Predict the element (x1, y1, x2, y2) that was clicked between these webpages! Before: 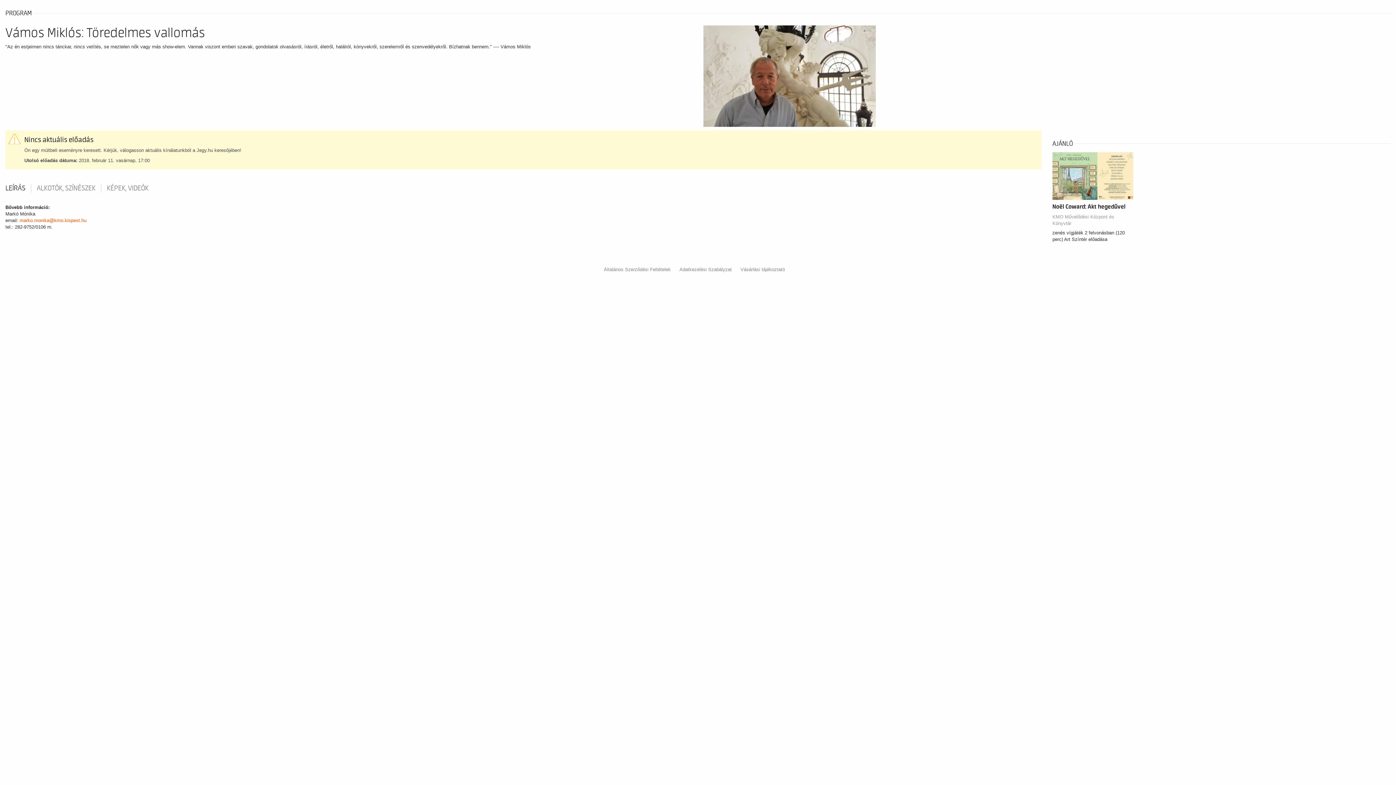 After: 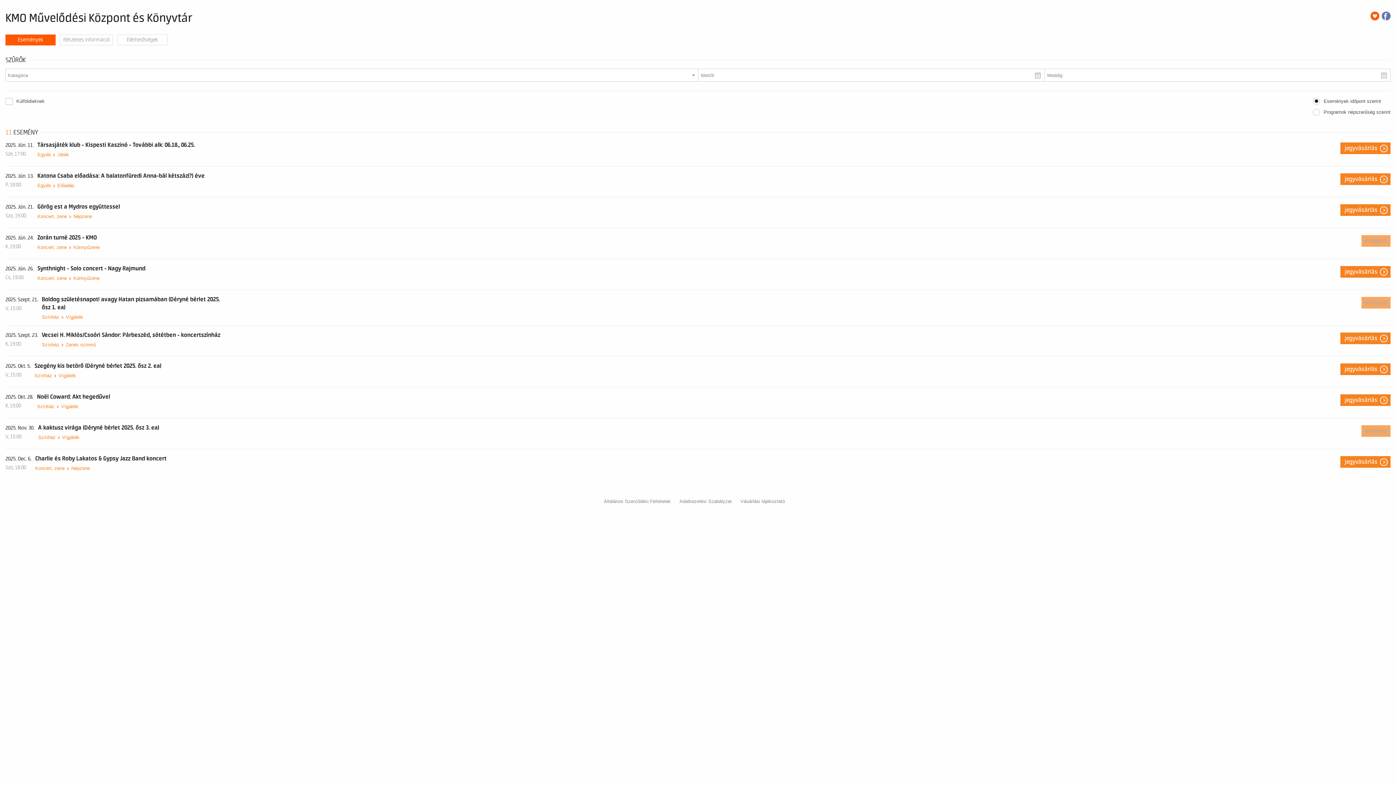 Action: bbox: (1052, 213, 1133, 226) label: KMO Művelődési Központ és Könyvtár